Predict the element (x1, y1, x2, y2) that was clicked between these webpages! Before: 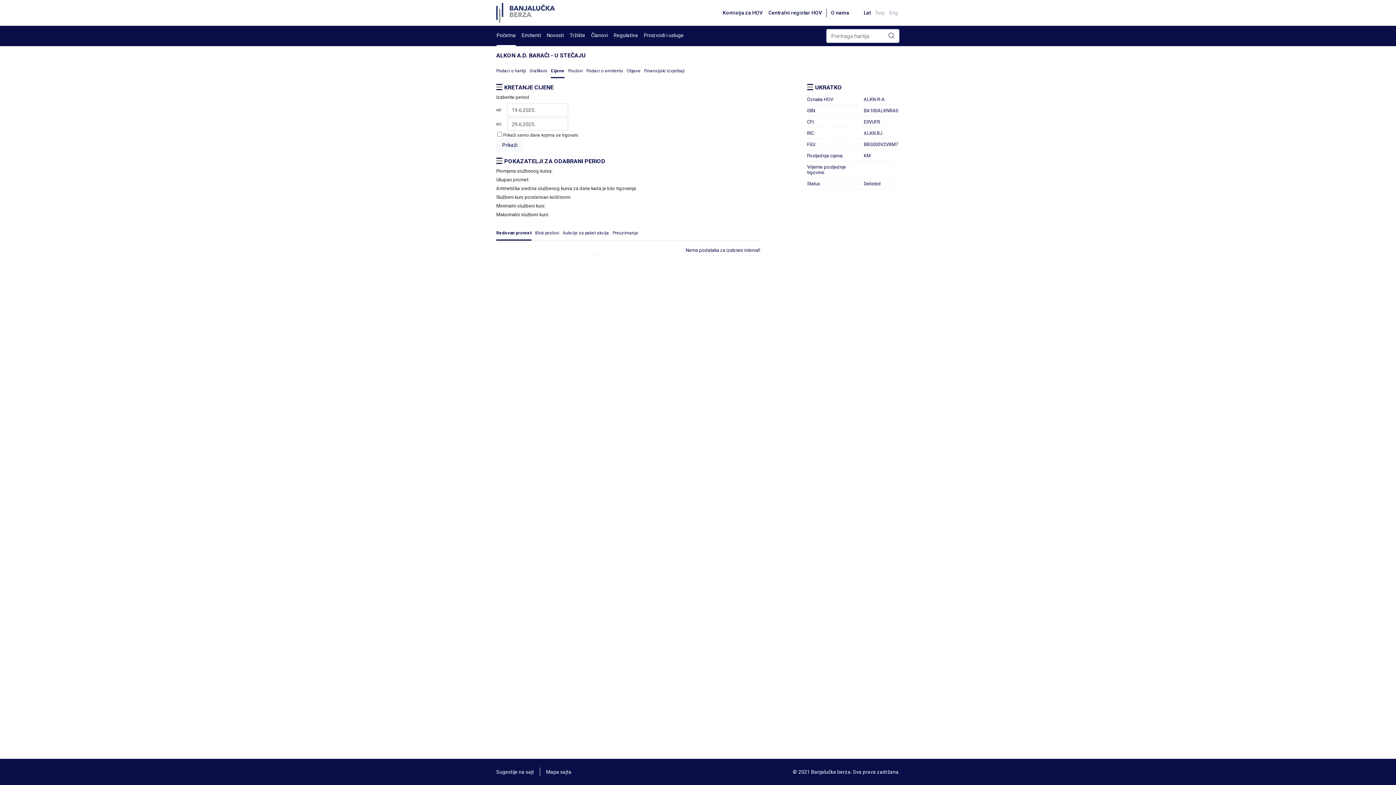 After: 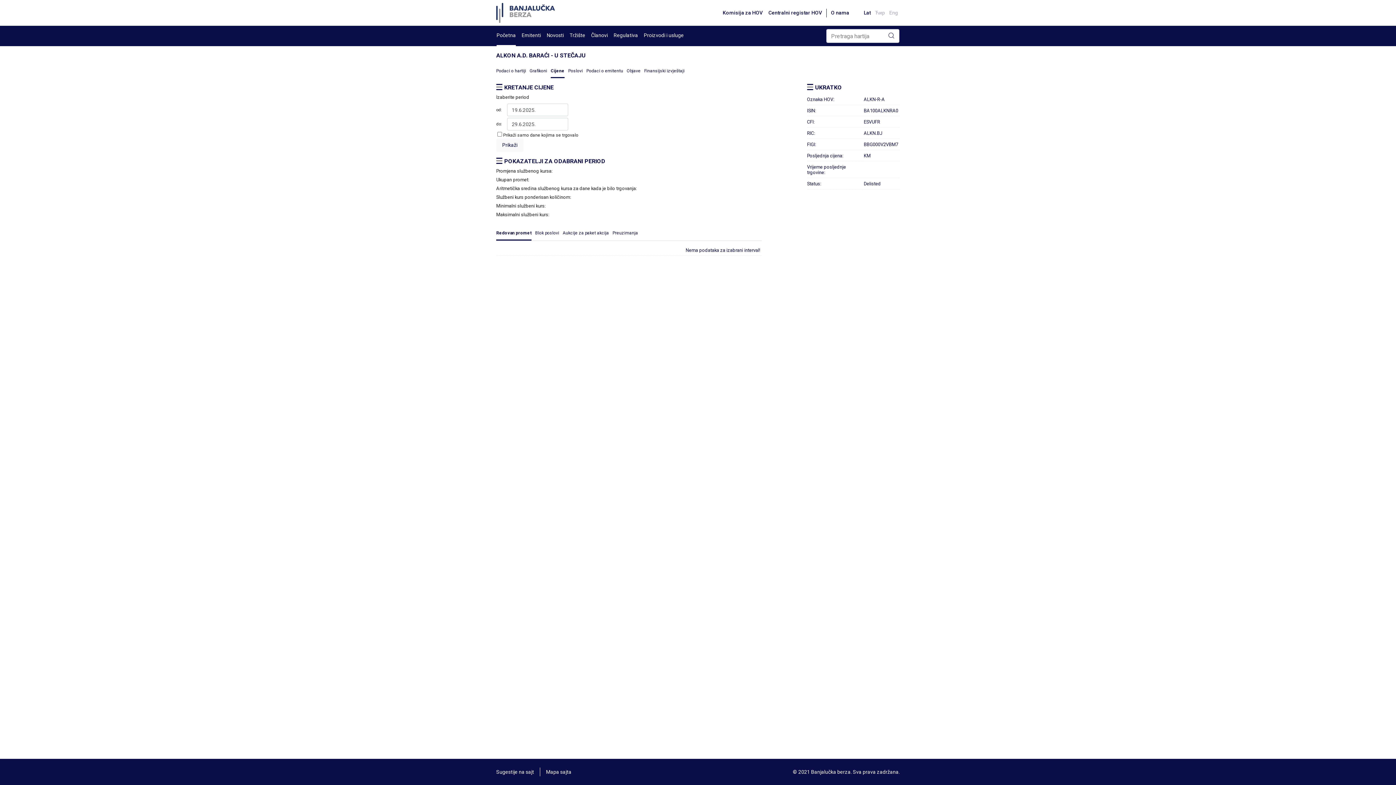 Action: bbox: (861, 6, 872, 19) label: Lat